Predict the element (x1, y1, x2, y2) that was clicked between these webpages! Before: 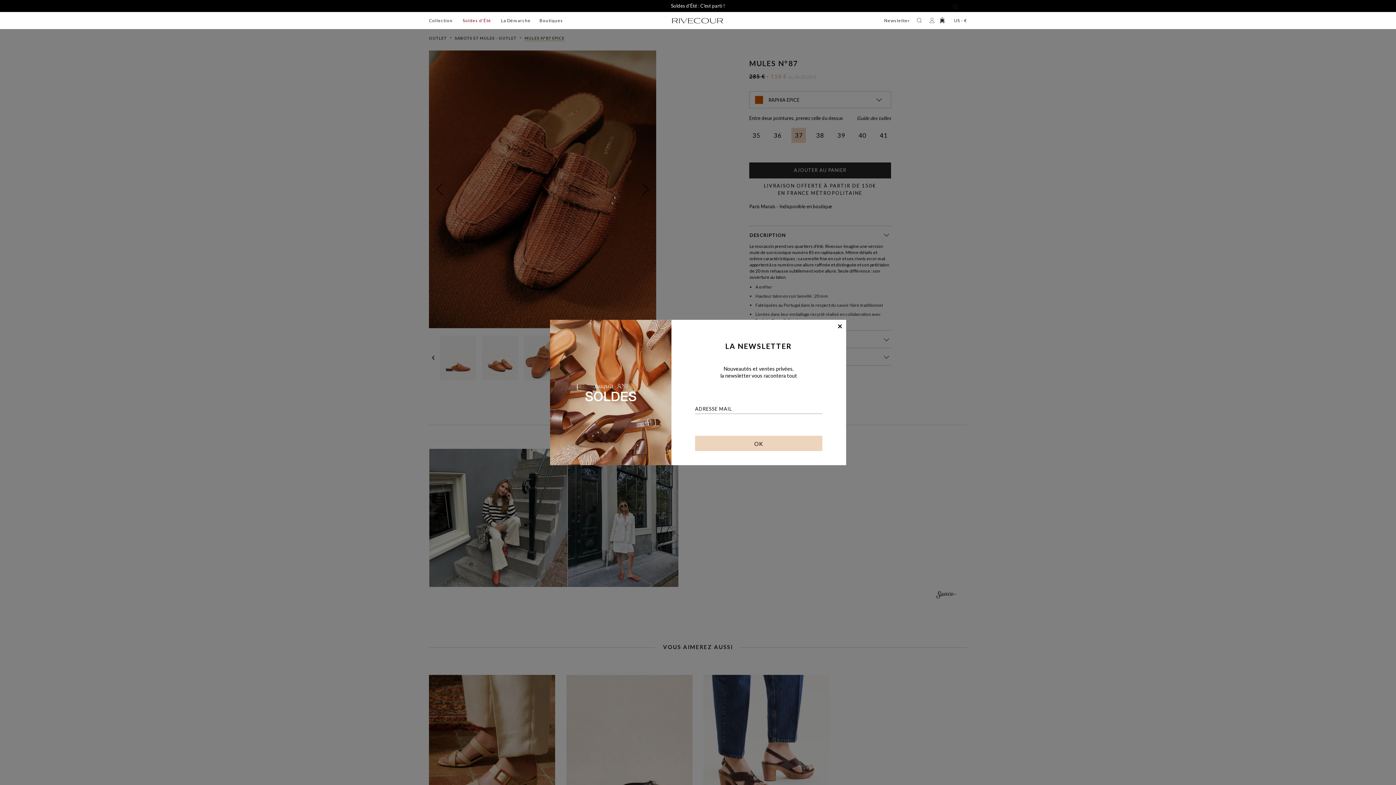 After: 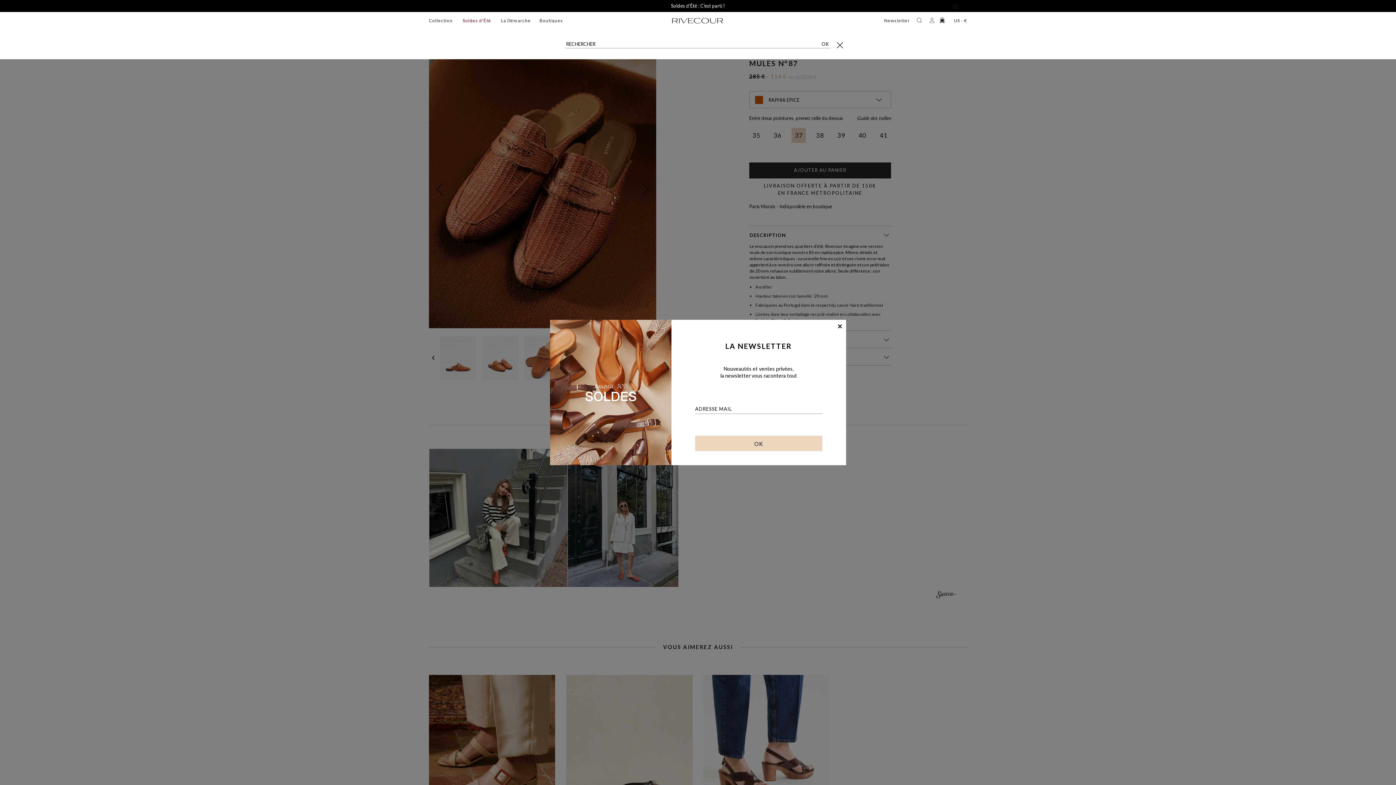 Action: bbox: (917, 17, 921, 23)